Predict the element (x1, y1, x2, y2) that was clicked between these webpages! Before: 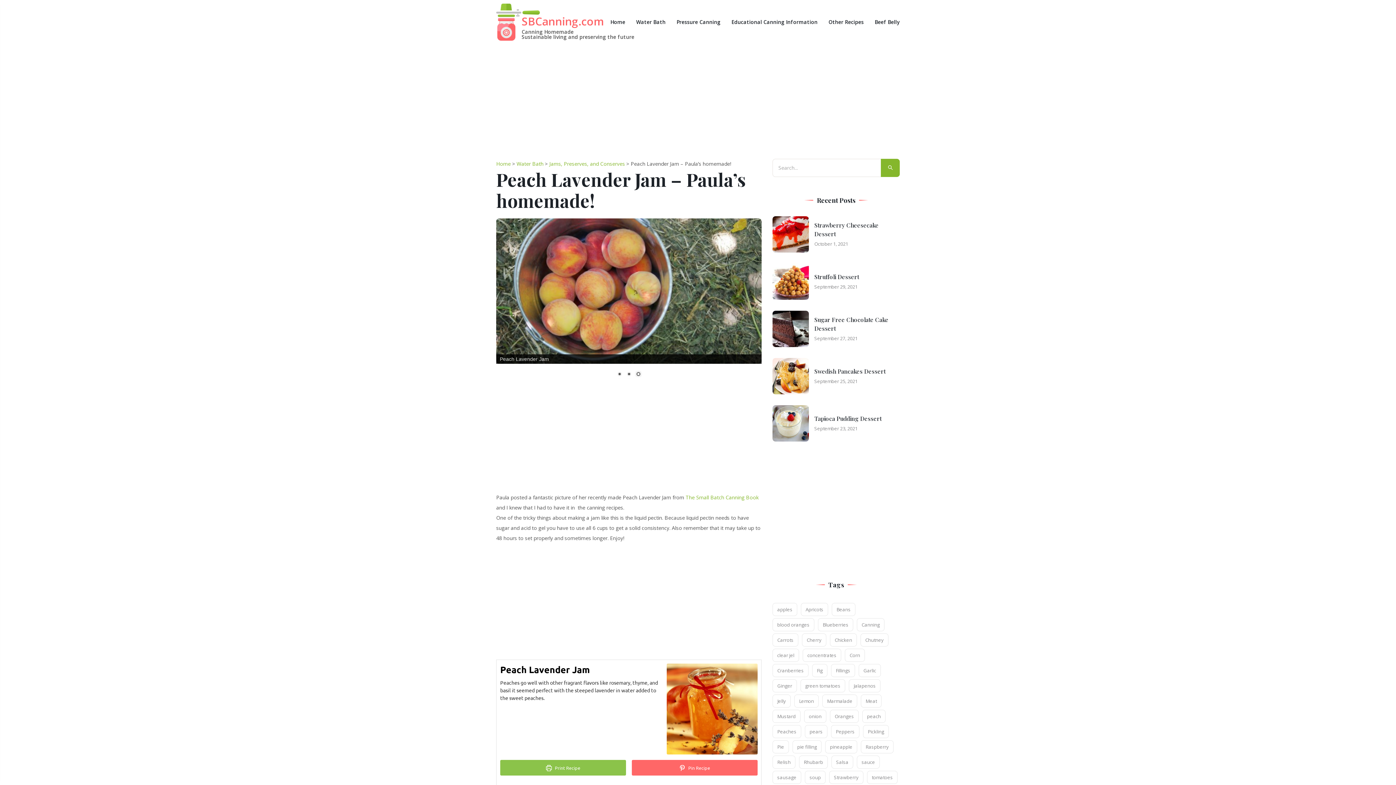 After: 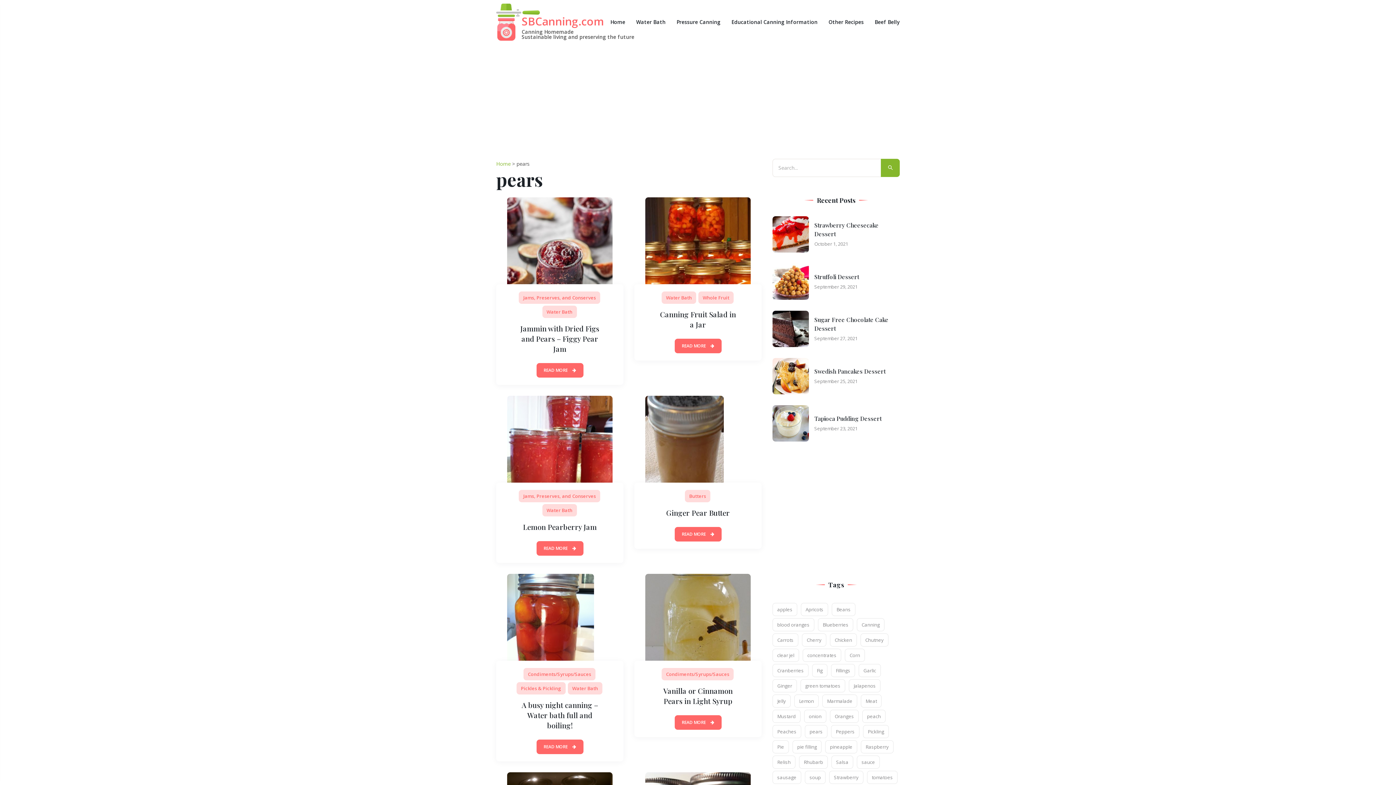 Action: bbox: (805, 725, 827, 738) label: pears (15 items)